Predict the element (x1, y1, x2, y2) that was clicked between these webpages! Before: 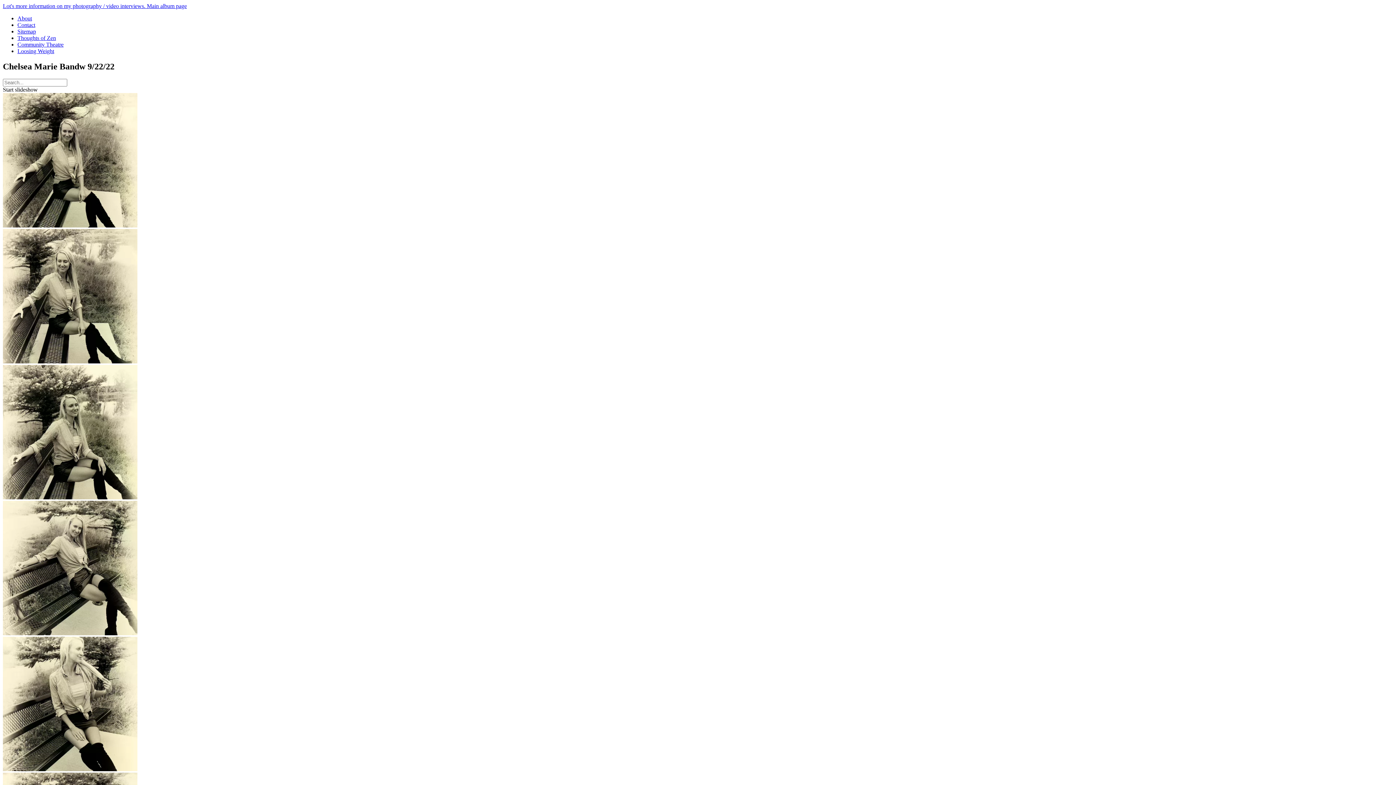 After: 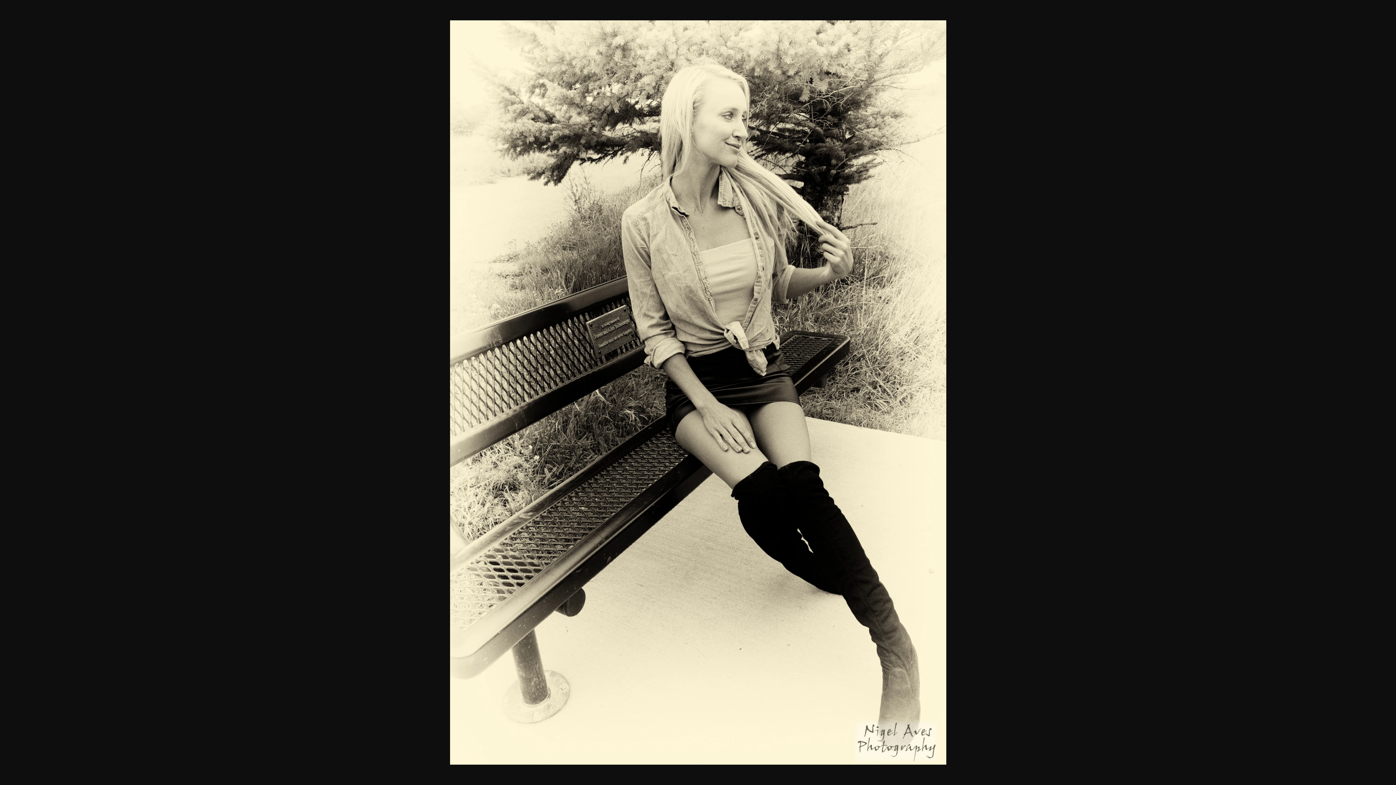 Action: bbox: (2, 766, 137, 772)